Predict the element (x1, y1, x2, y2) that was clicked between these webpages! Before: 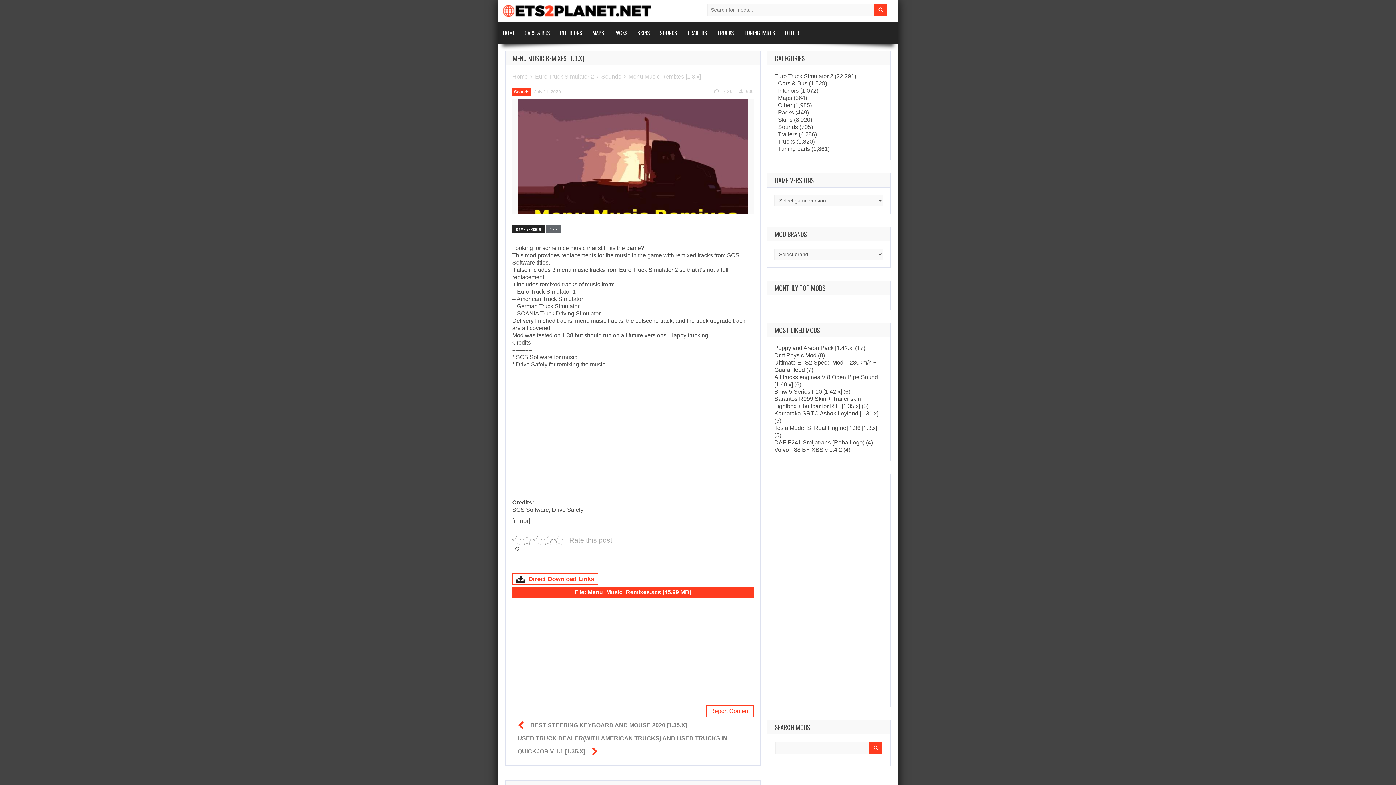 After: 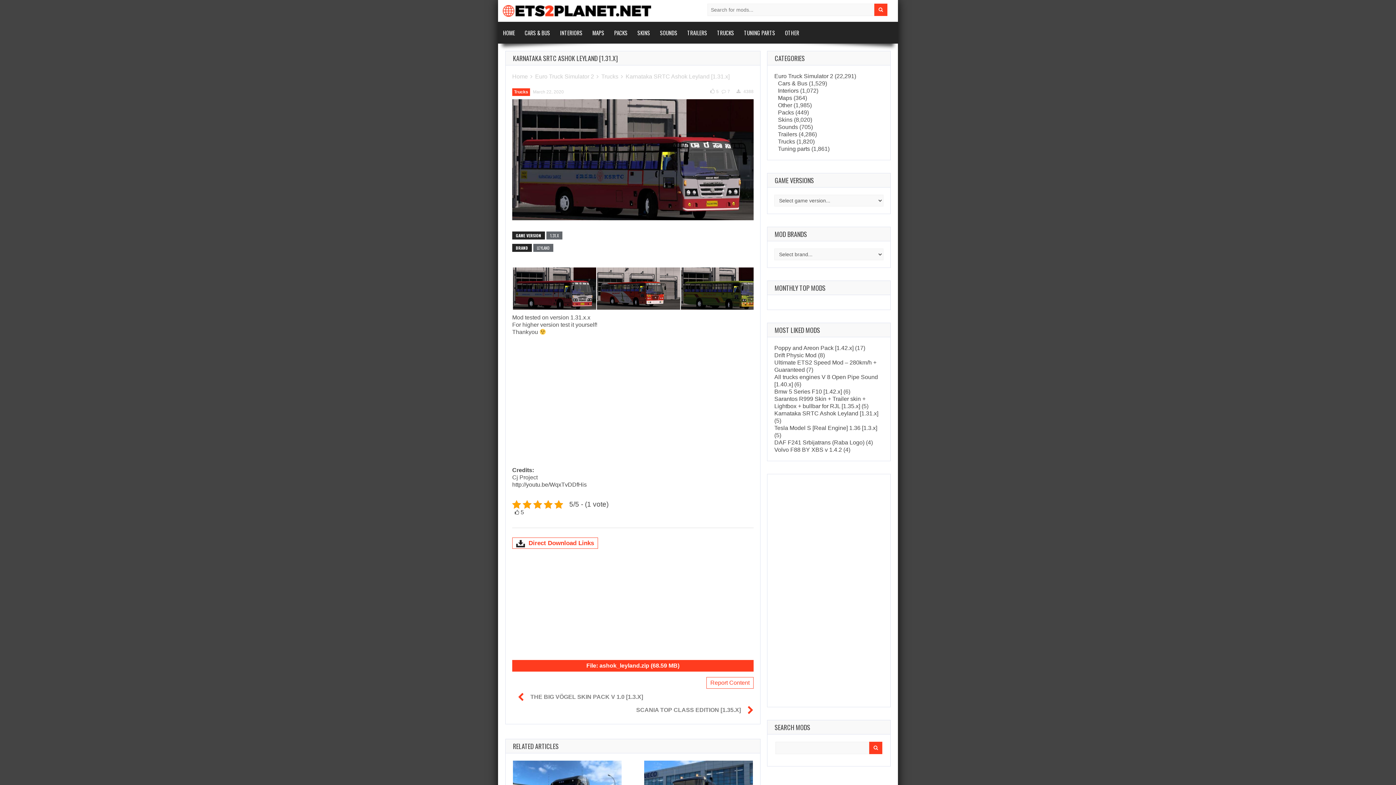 Action: label: Karnataka SRTC Ashok Leyland [1.31.x] bbox: (774, 410, 878, 418)